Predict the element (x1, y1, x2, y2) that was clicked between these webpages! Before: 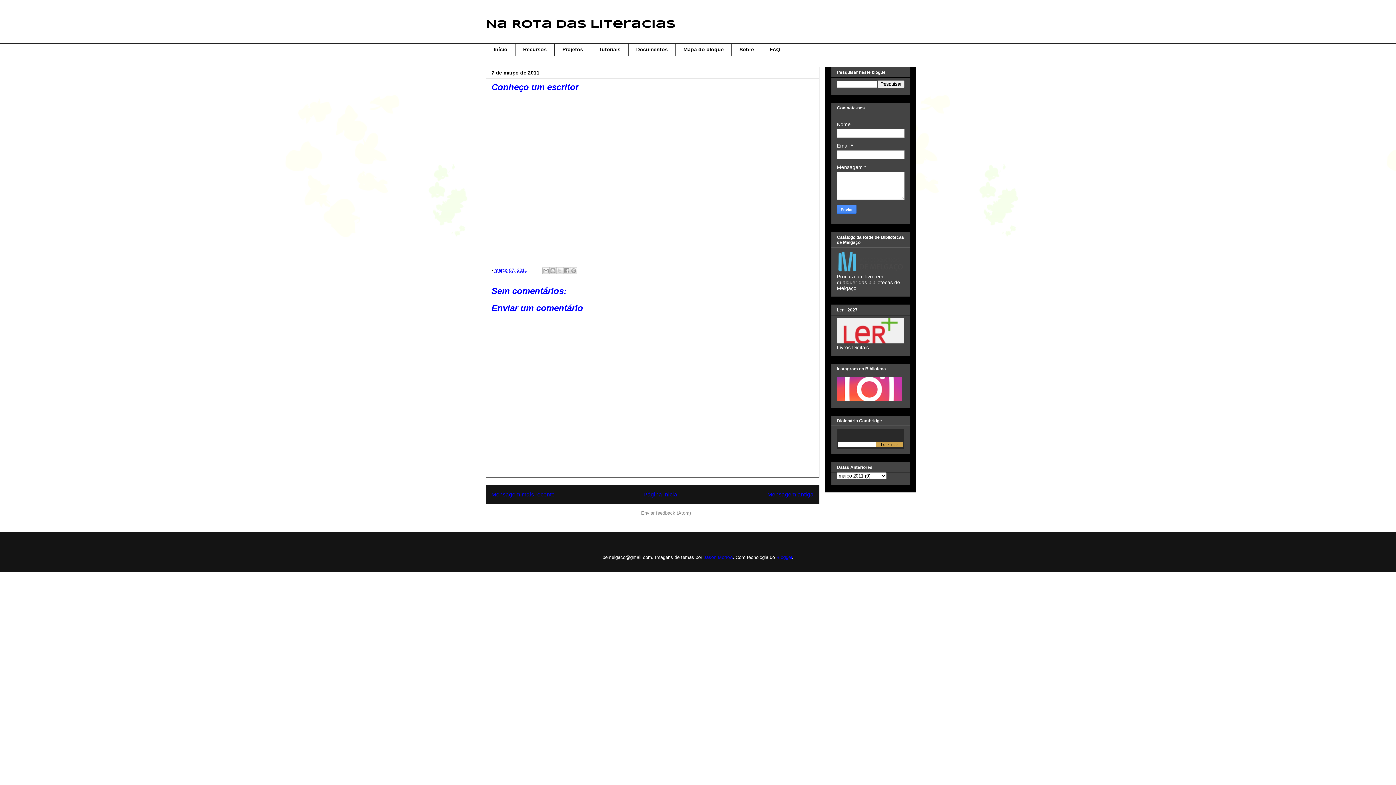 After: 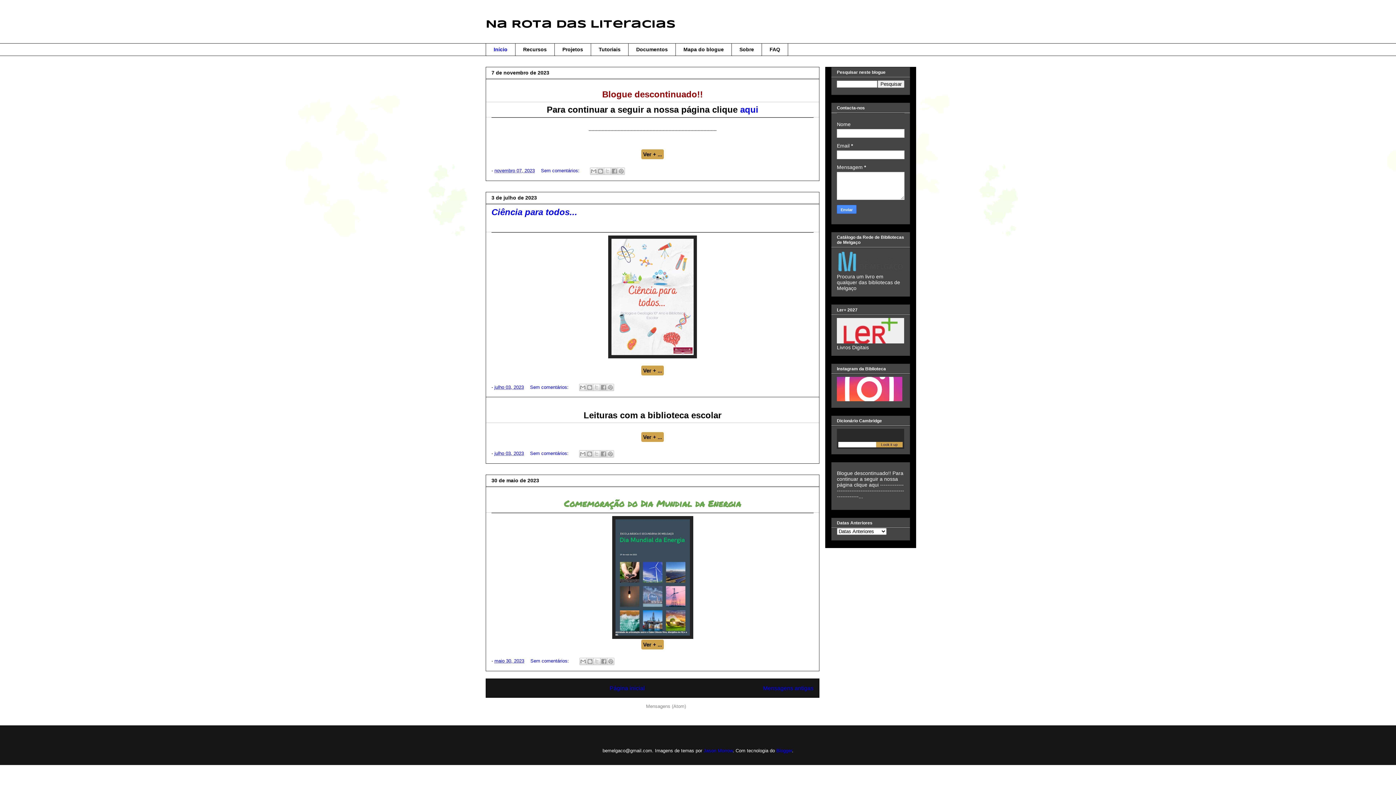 Action: bbox: (643, 491, 678, 497) label: Página inicial